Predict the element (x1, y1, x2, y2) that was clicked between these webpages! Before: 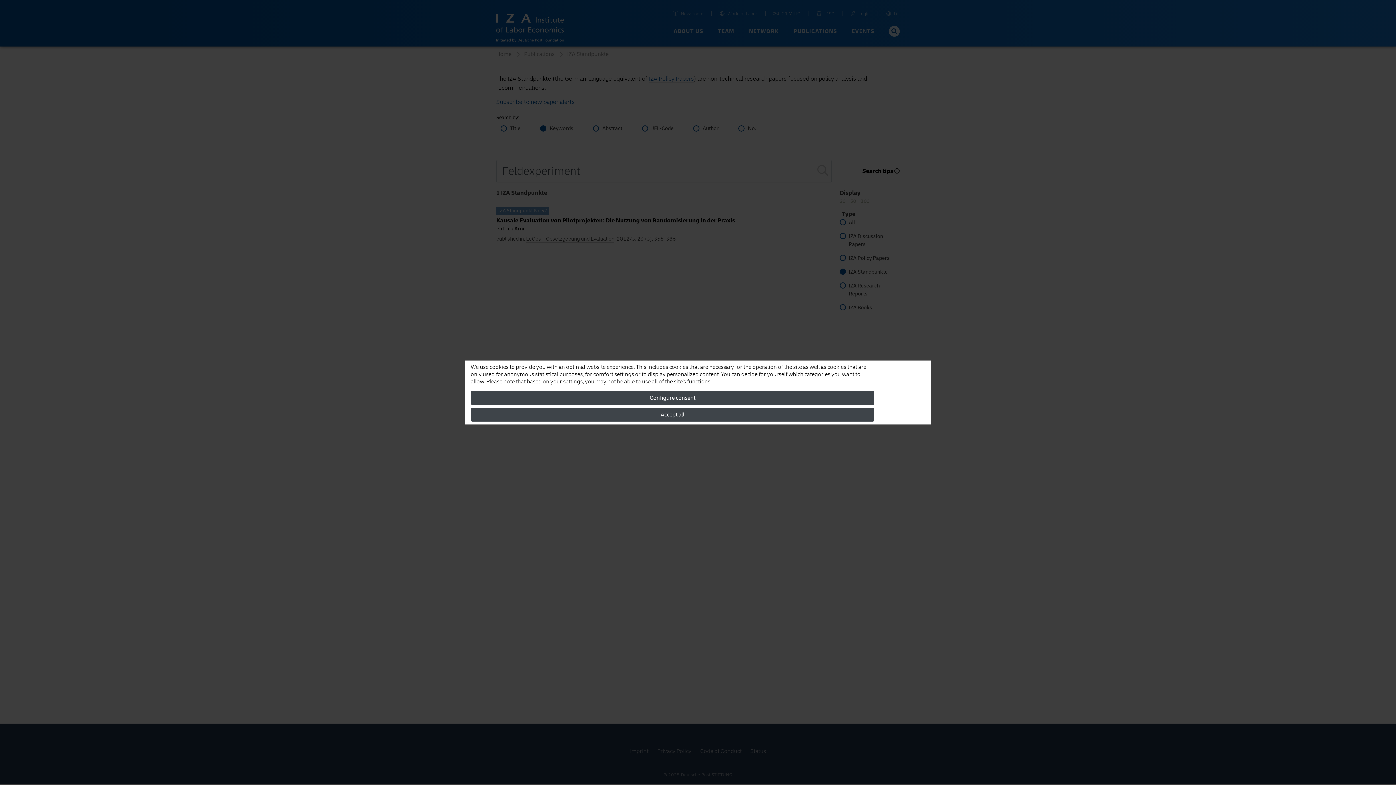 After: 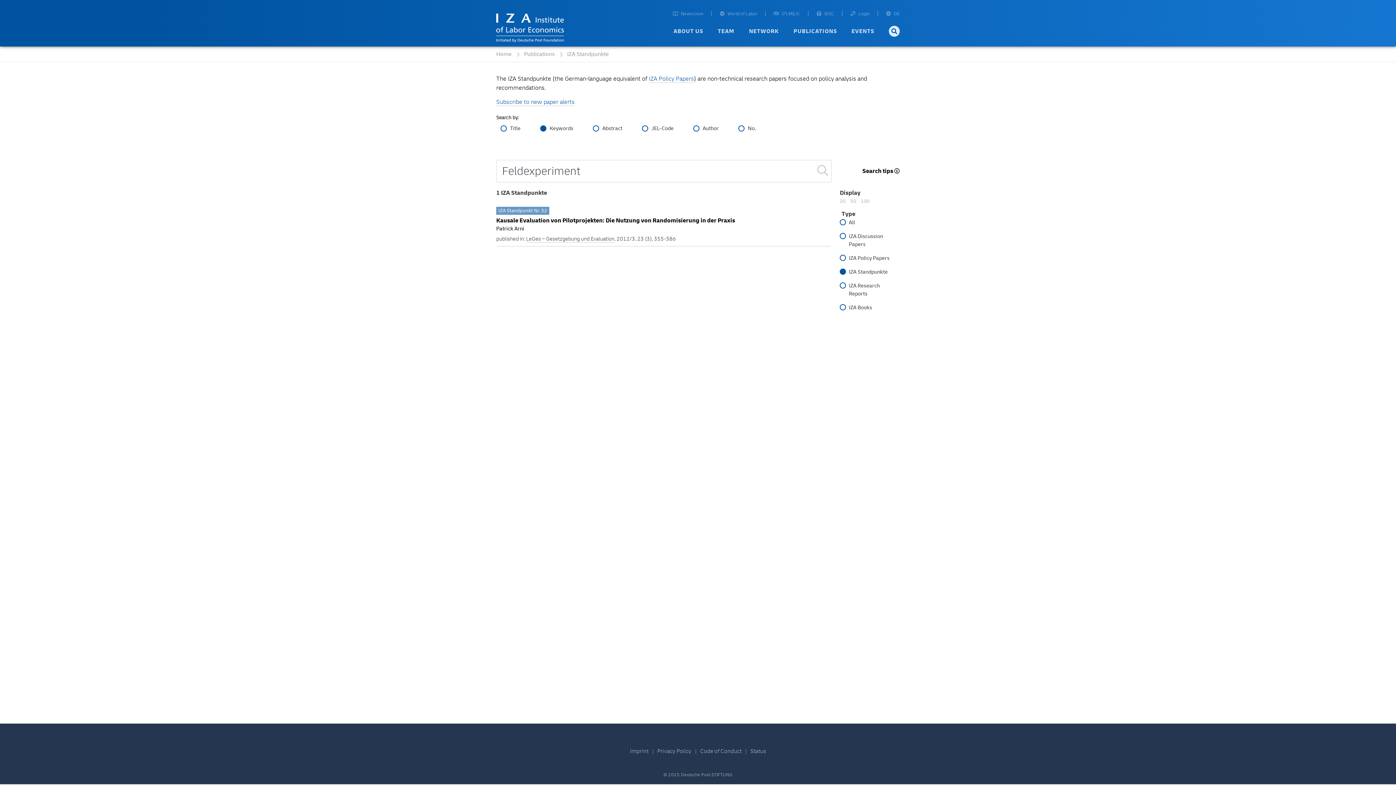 Action: bbox: (470, 408, 874, 421) label: Accept all